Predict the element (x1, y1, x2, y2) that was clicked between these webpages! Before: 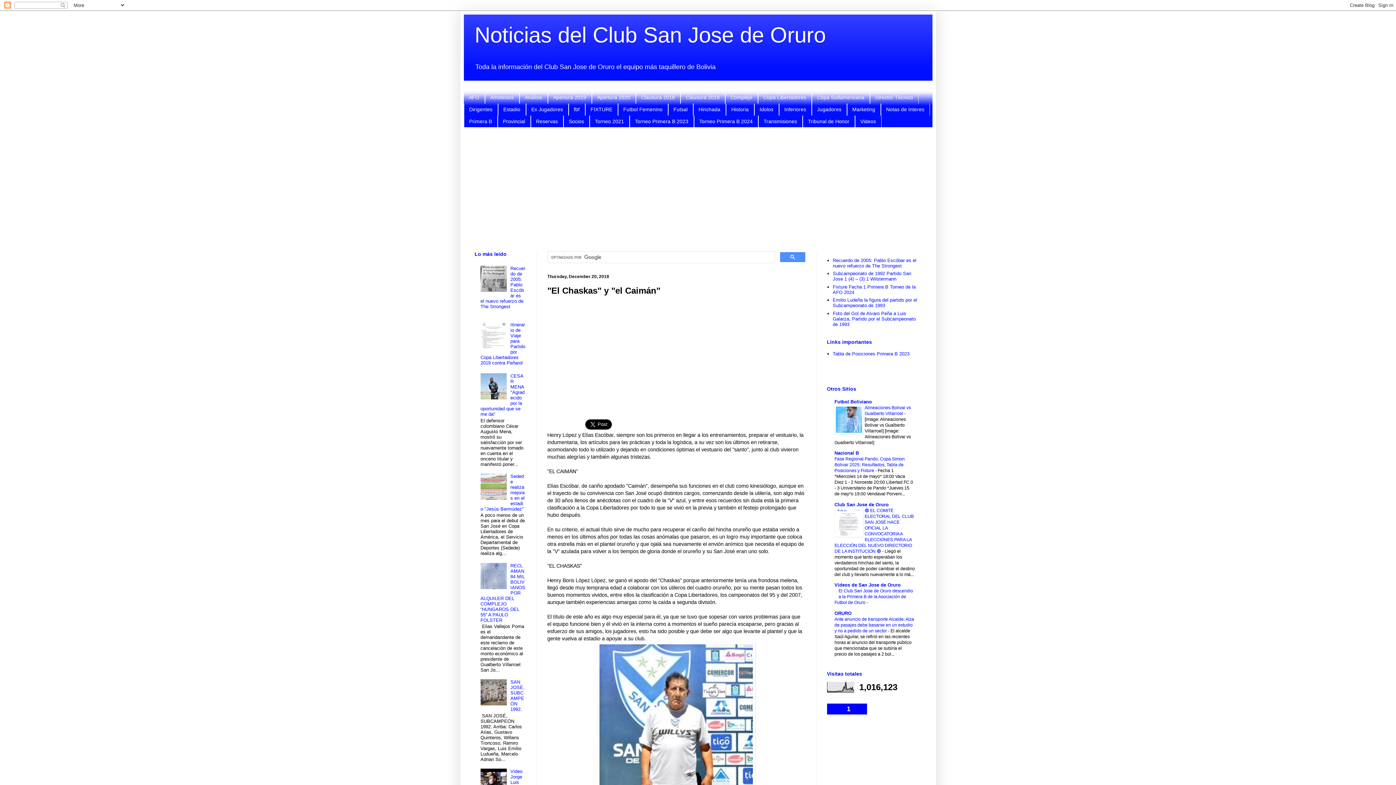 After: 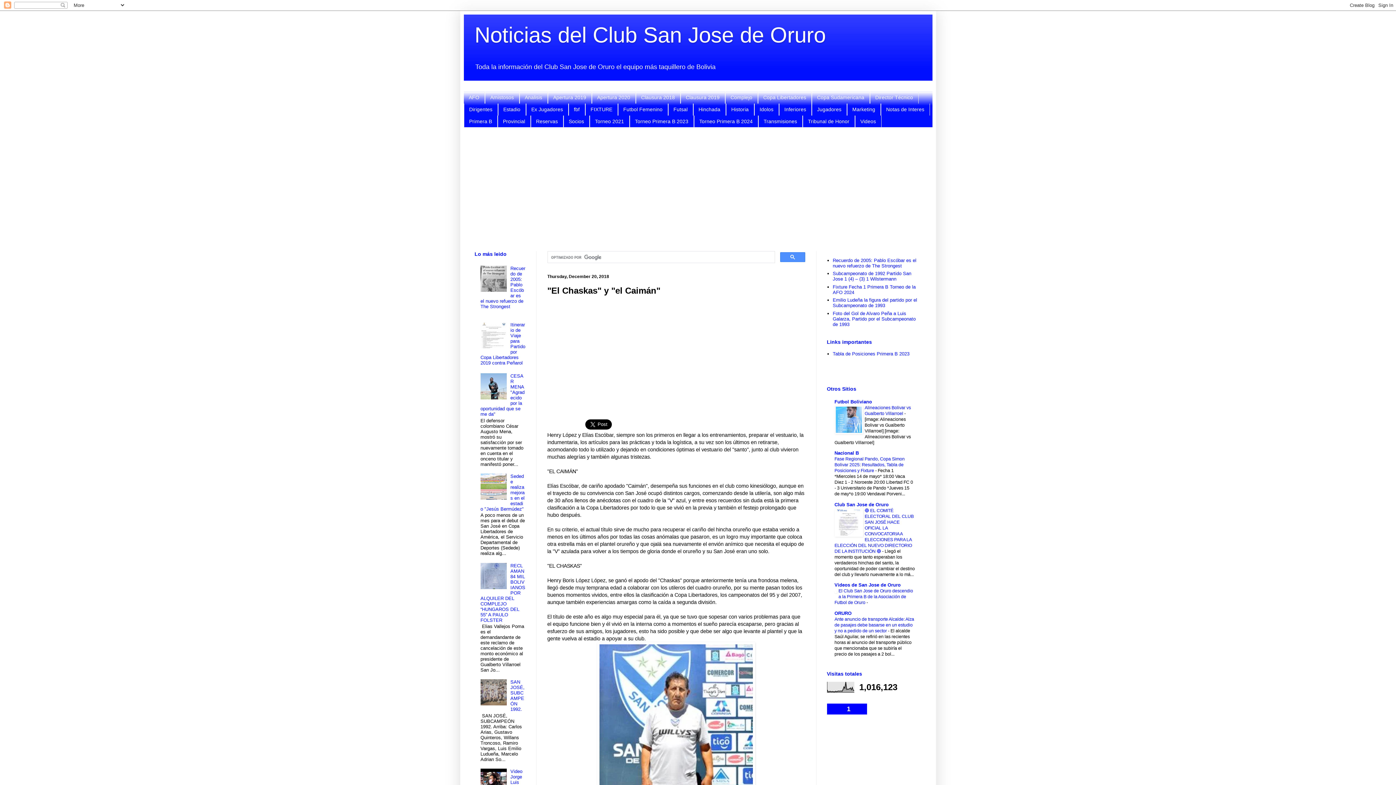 Action: bbox: (480, 495, 508, 501)